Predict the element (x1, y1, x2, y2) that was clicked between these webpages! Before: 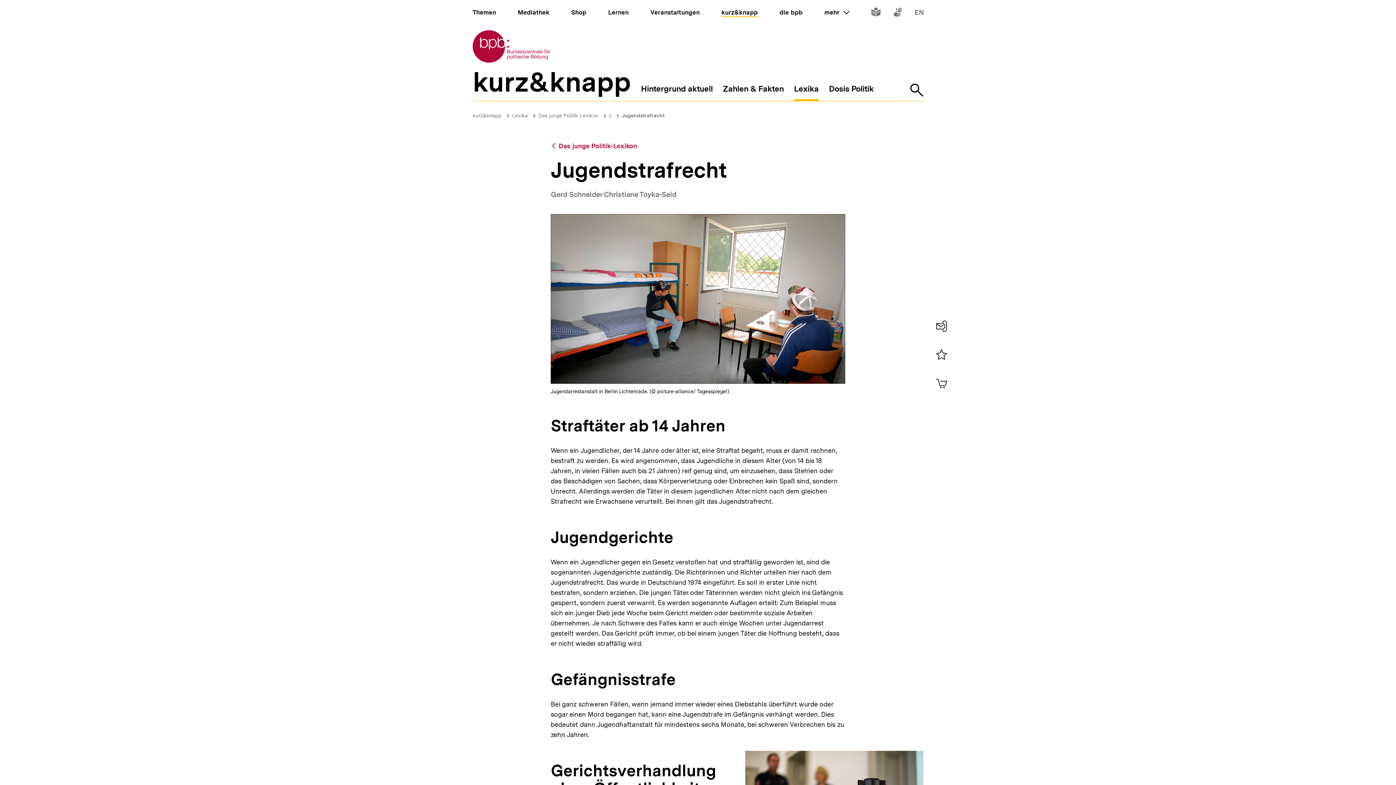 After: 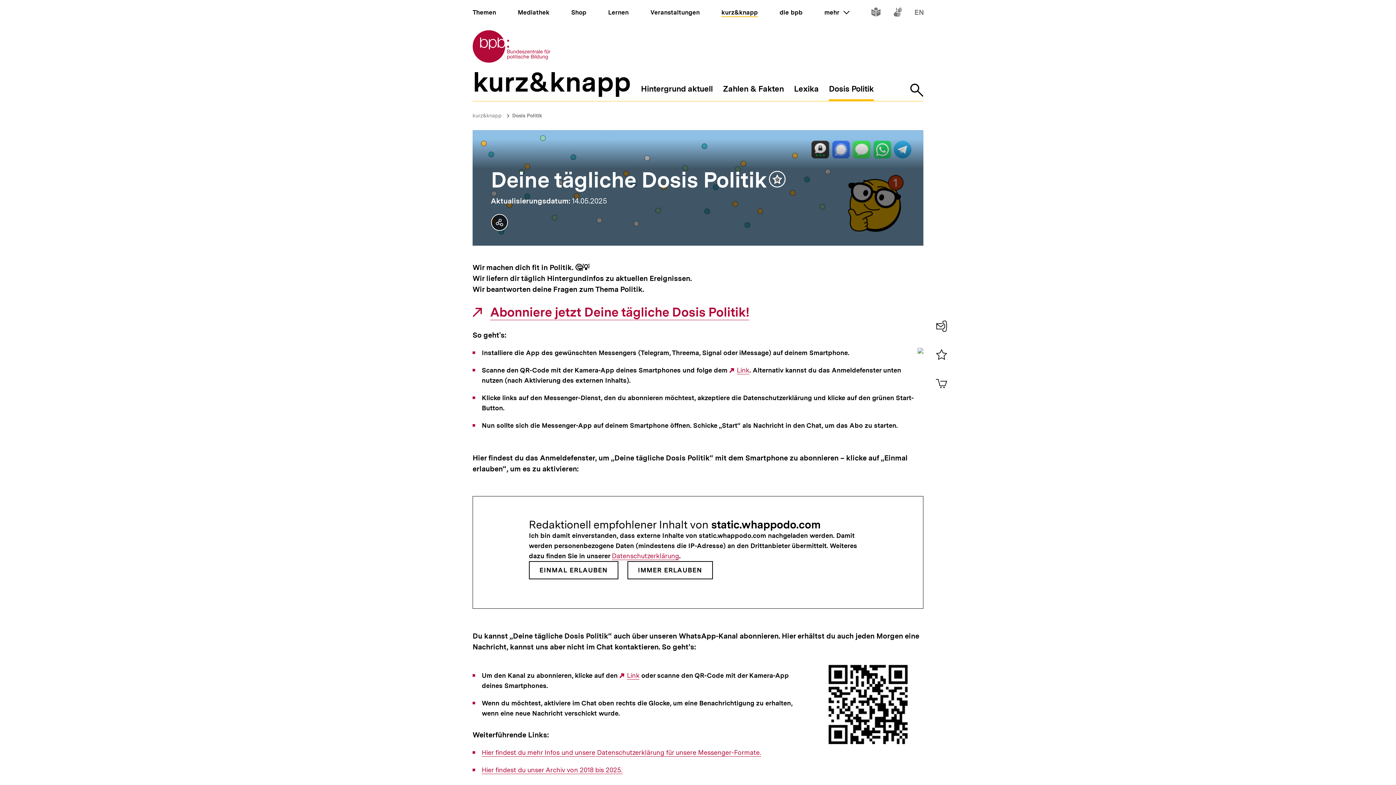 Action: bbox: (829, 84, 874, 101) label: Dosis Politik